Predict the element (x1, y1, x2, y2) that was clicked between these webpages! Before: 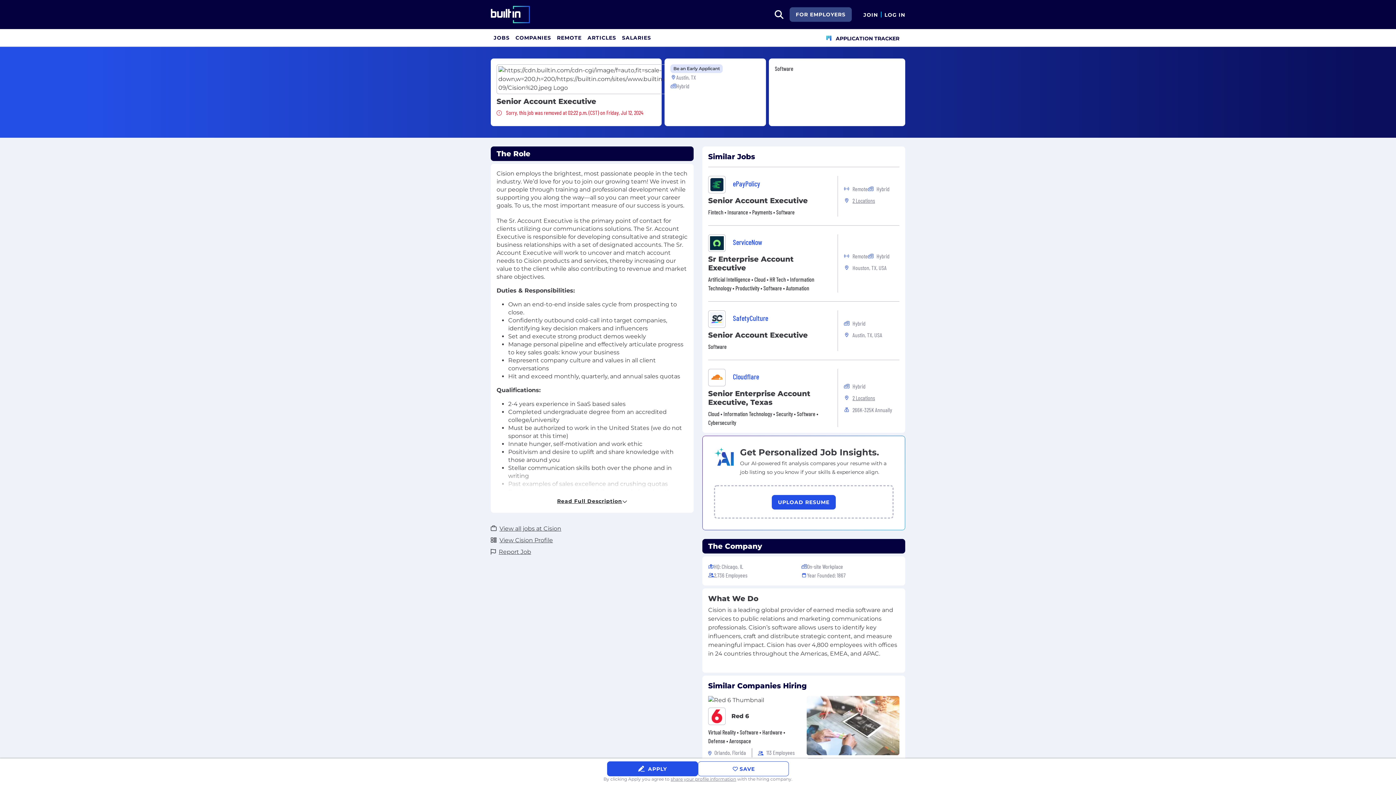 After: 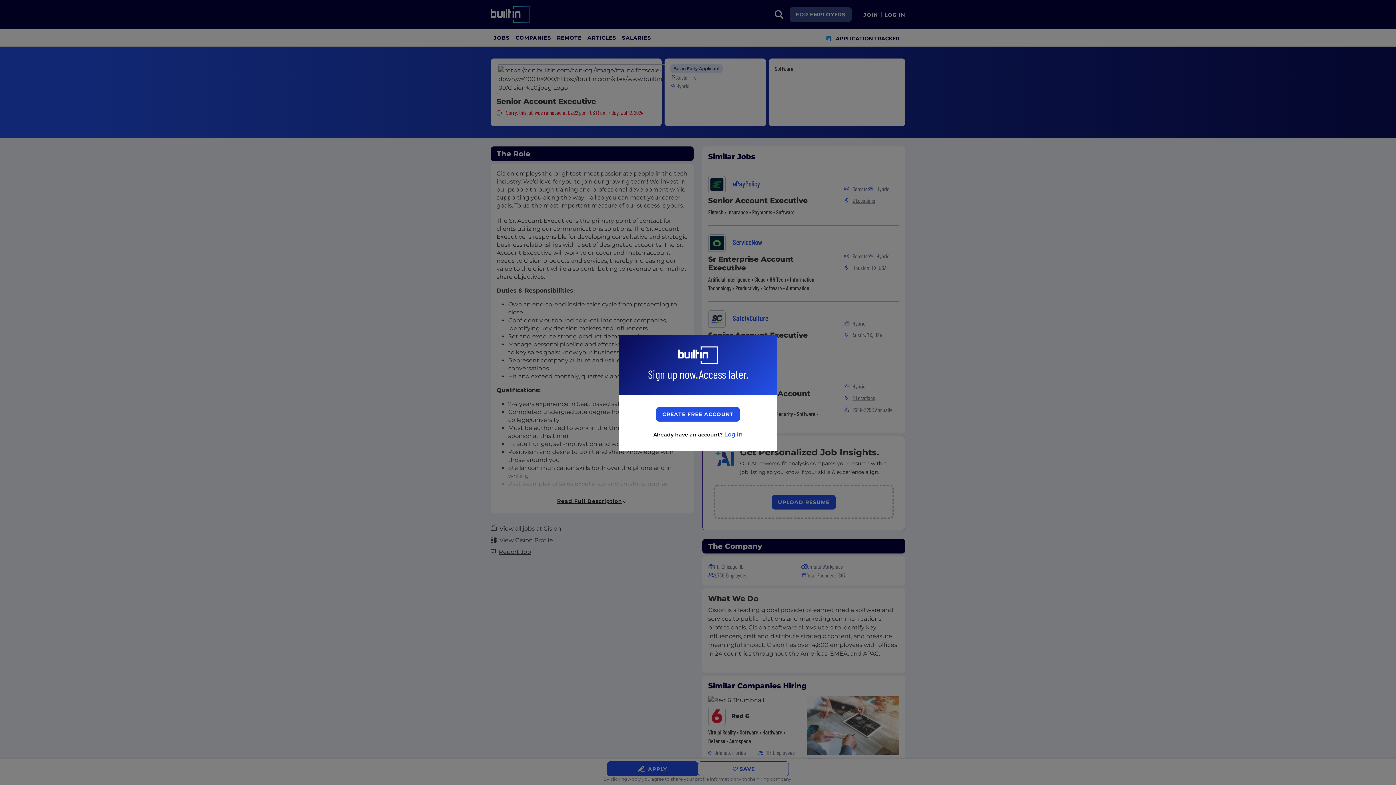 Action: bbox: (698, 761, 789, 776) label: Apply to job